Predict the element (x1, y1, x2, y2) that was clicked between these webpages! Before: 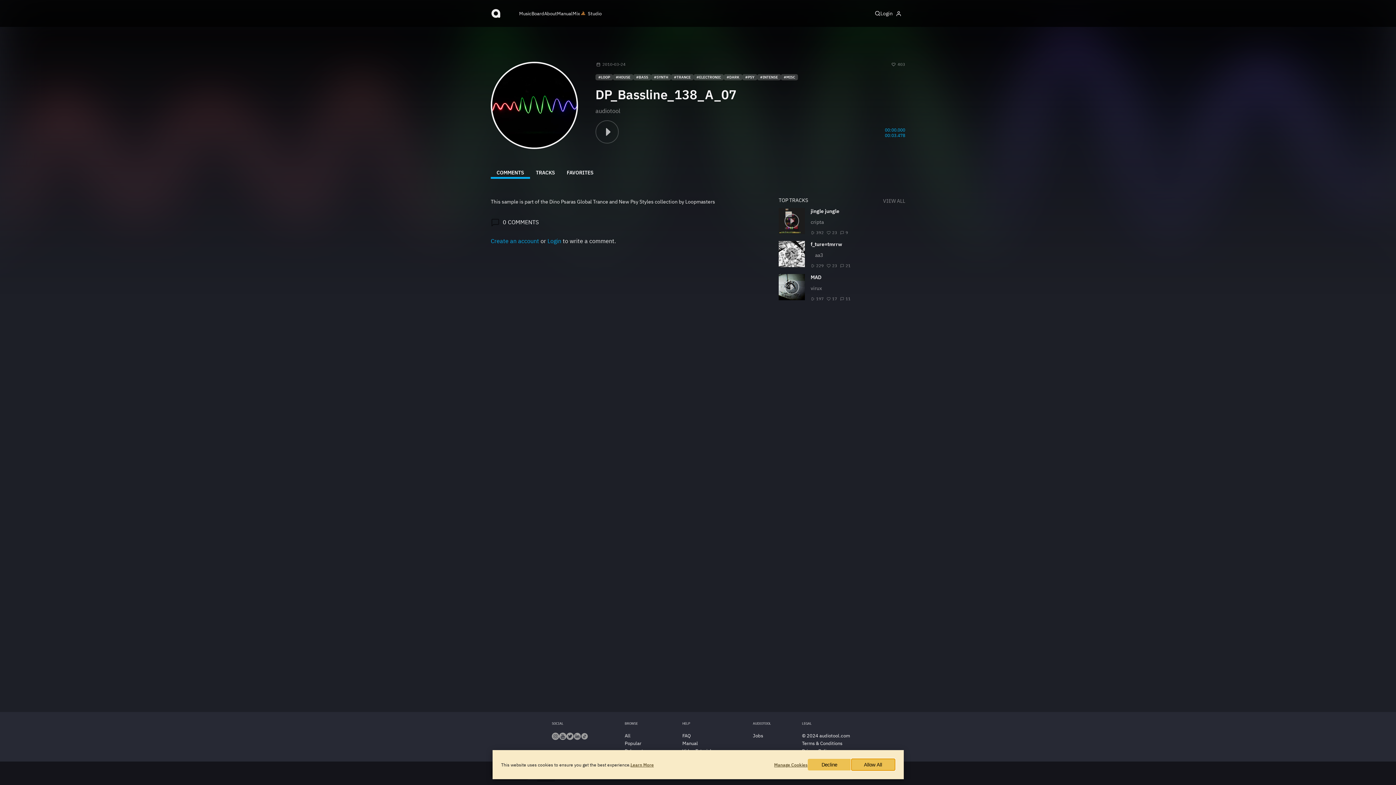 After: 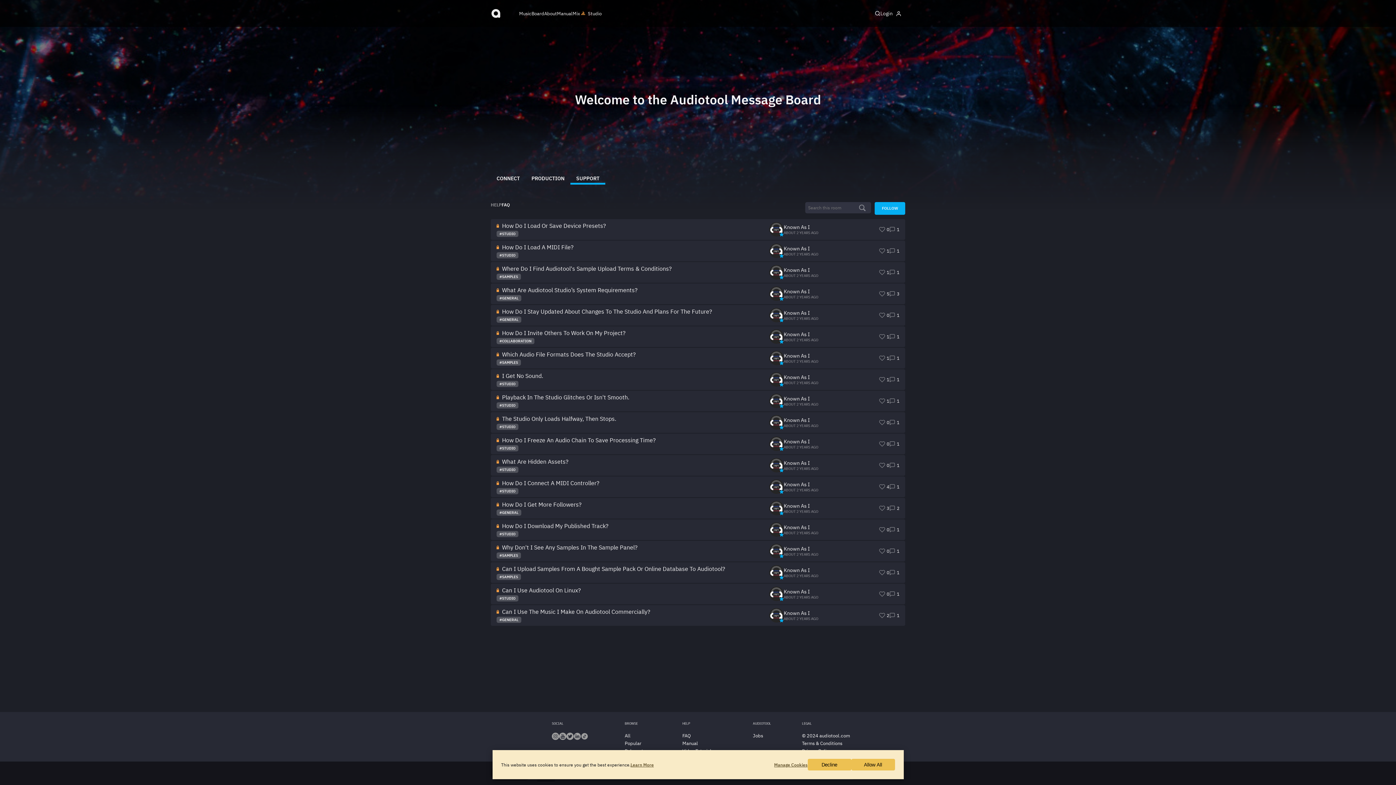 Action: label: FAQ bbox: (682, 733, 690, 739)